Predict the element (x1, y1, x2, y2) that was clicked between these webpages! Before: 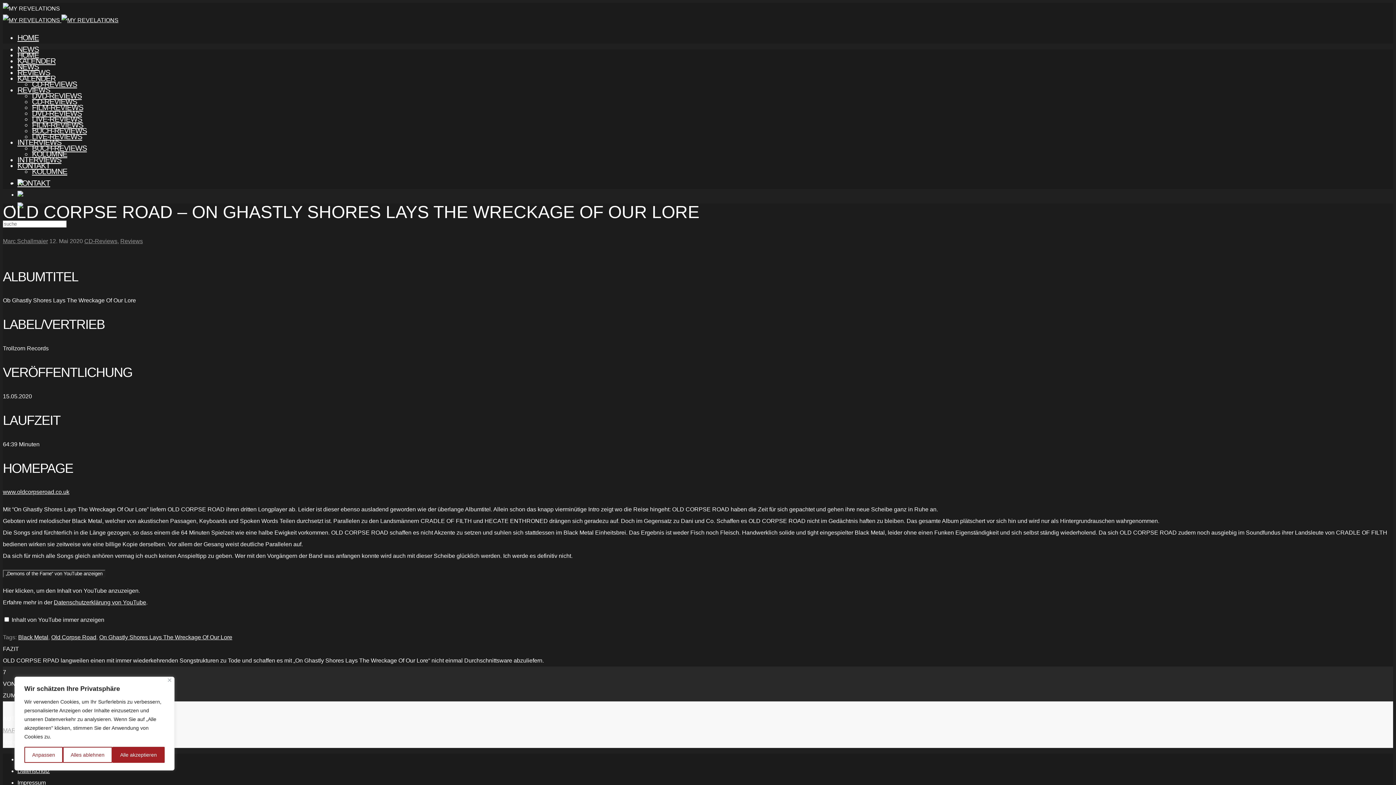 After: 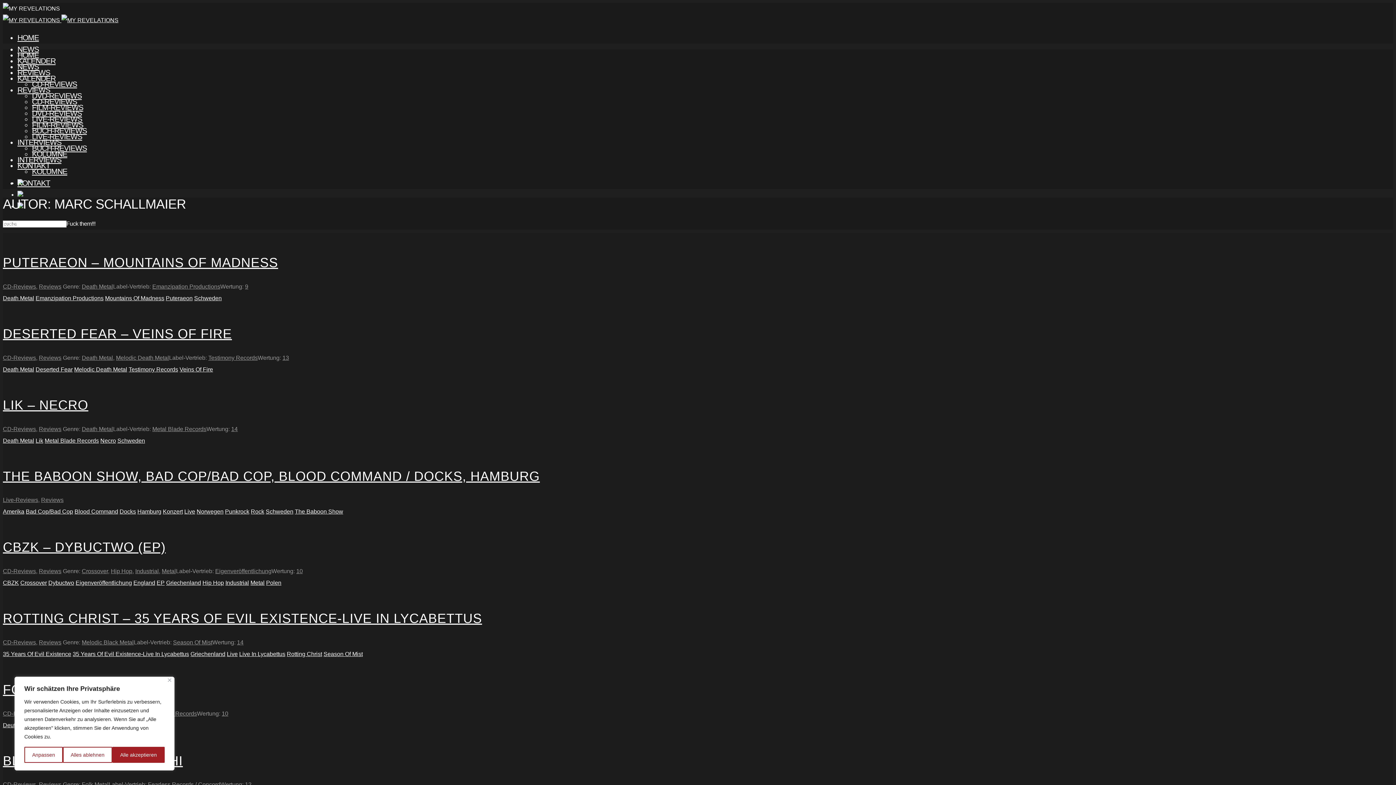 Action: label: Marc Schallmaier bbox: (2, 238, 48, 244)